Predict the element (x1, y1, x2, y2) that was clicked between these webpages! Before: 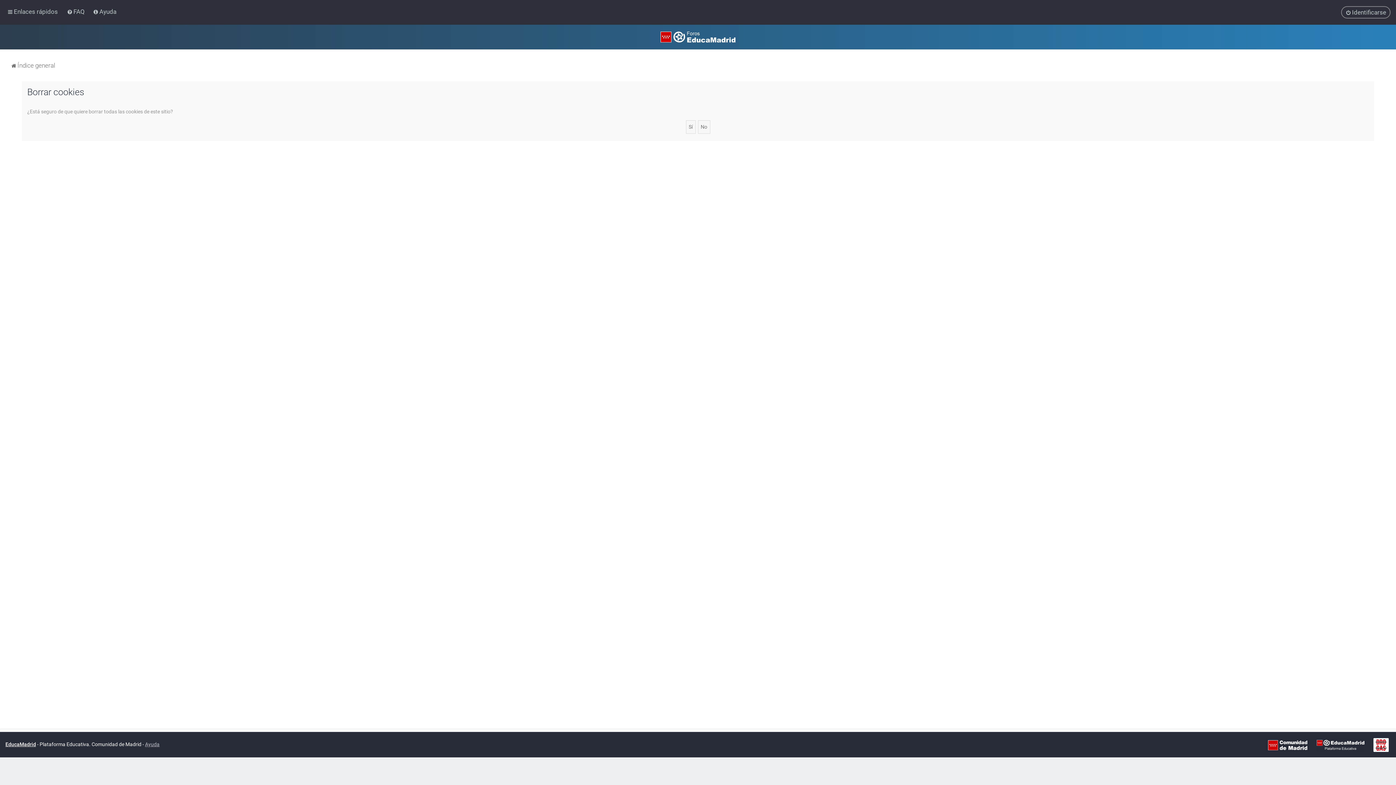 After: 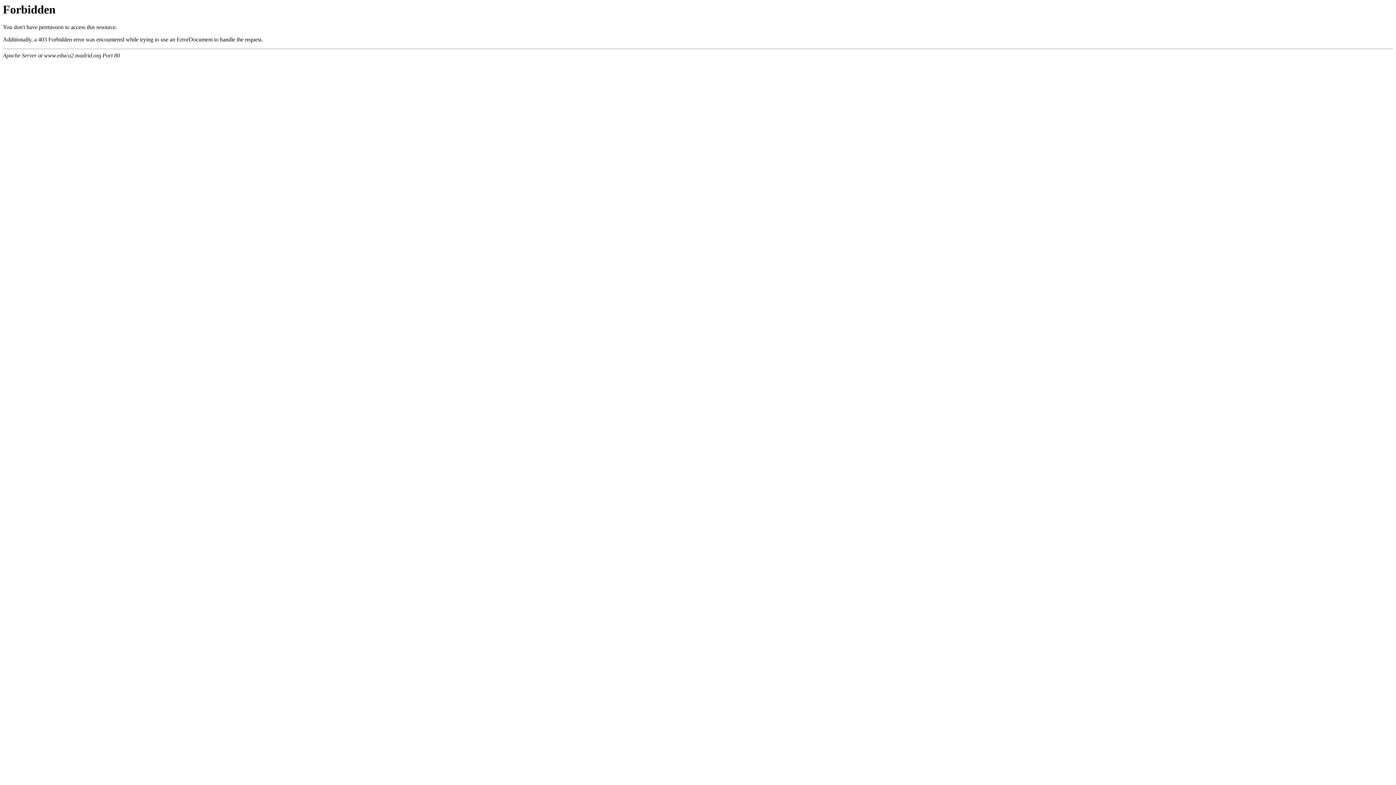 Action: bbox: (1317, 738, 1364, 752)